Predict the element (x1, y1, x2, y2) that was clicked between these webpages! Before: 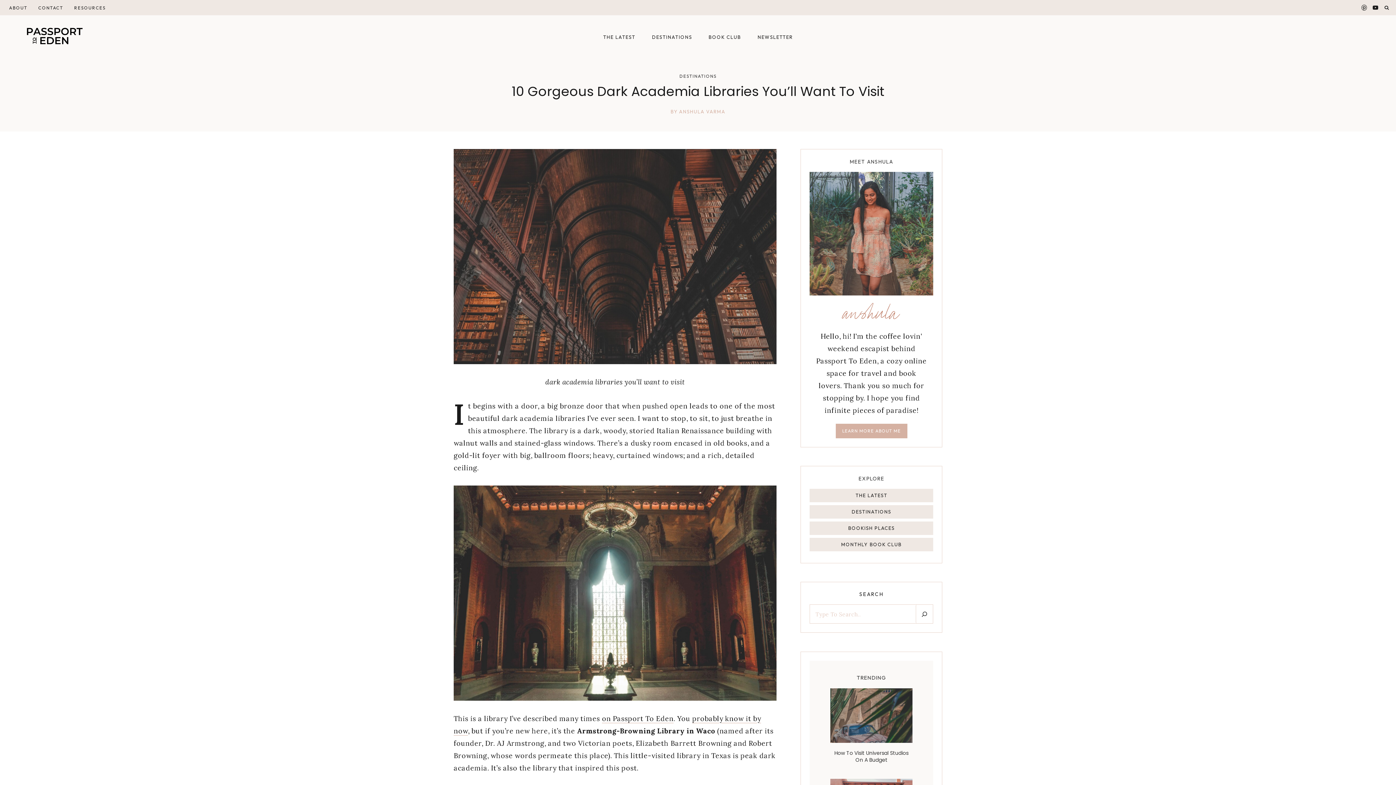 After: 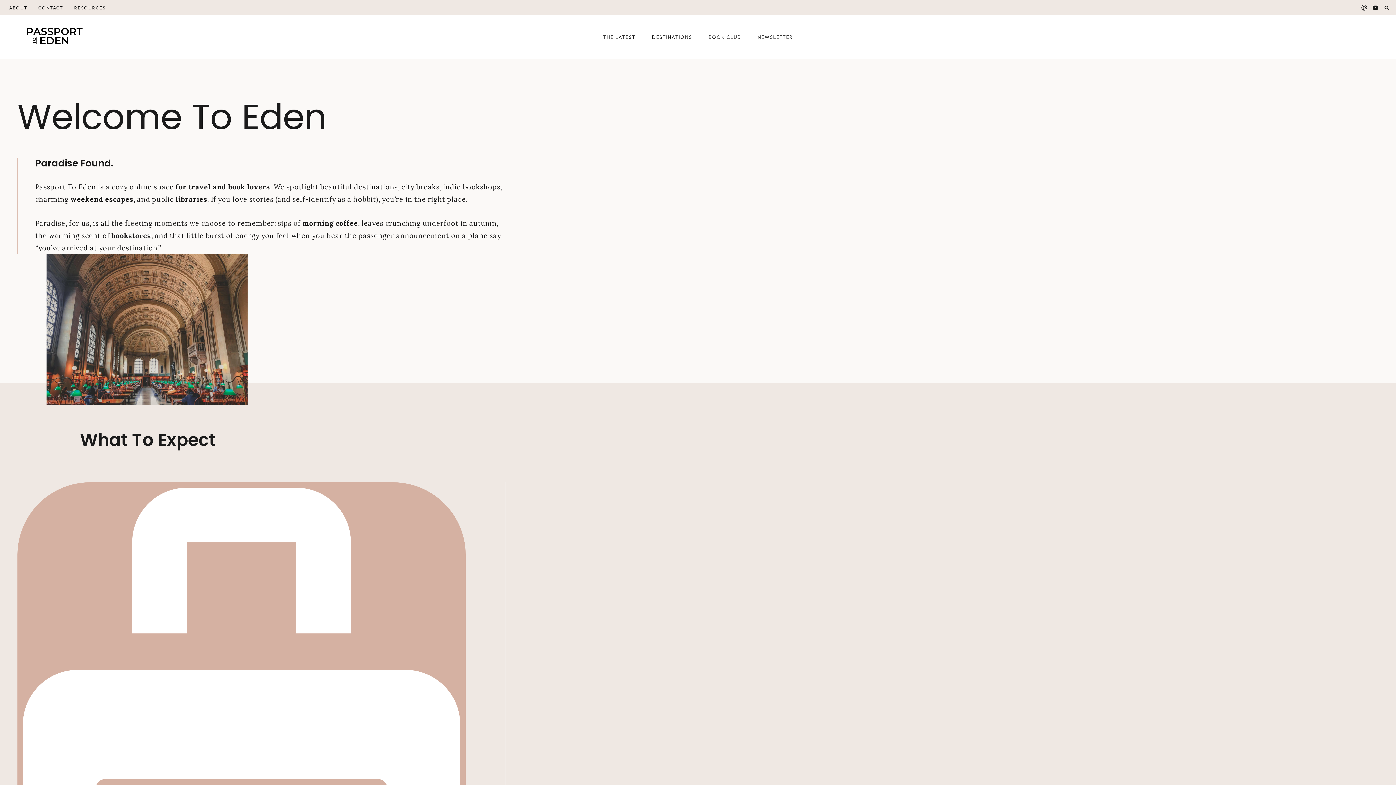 Action: label: ABOUT bbox: (3, 1, 32, 13)